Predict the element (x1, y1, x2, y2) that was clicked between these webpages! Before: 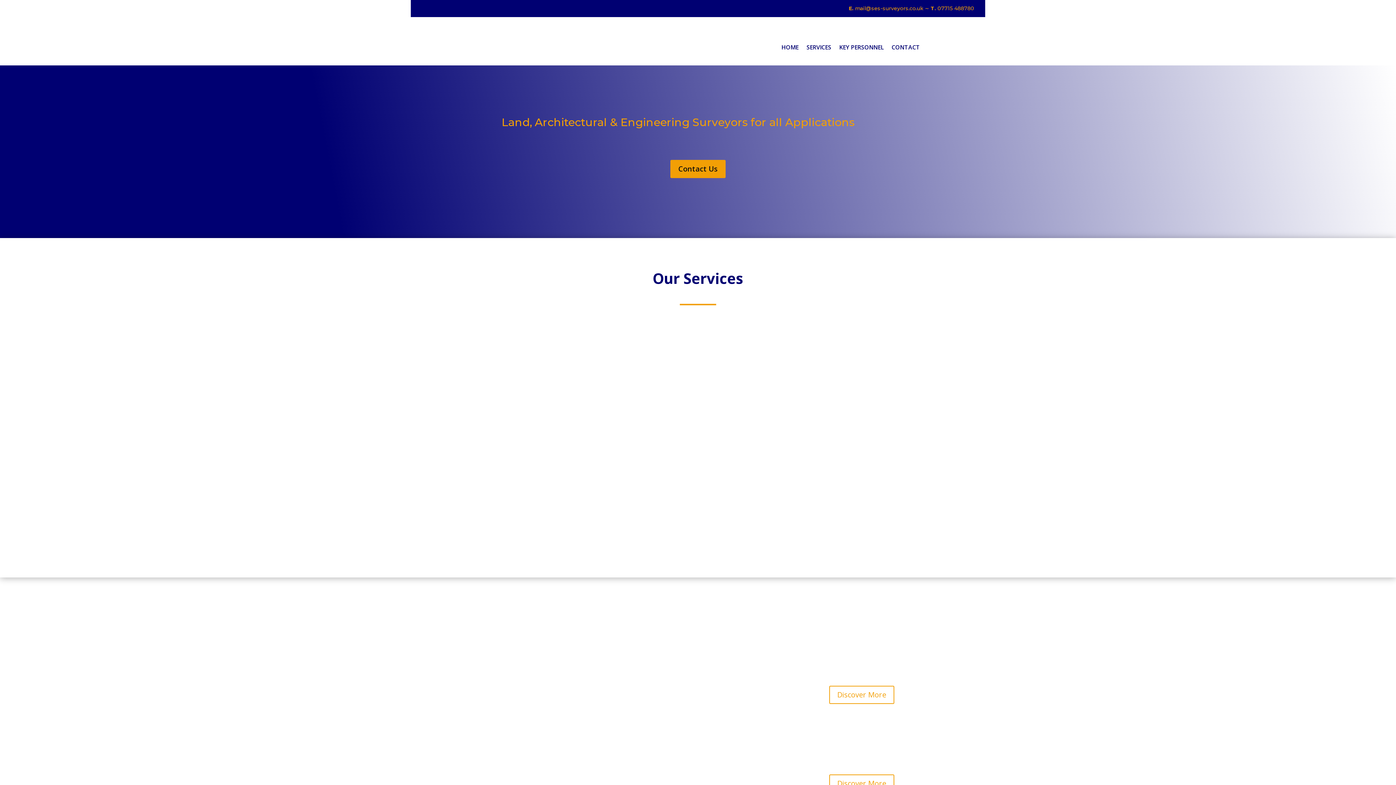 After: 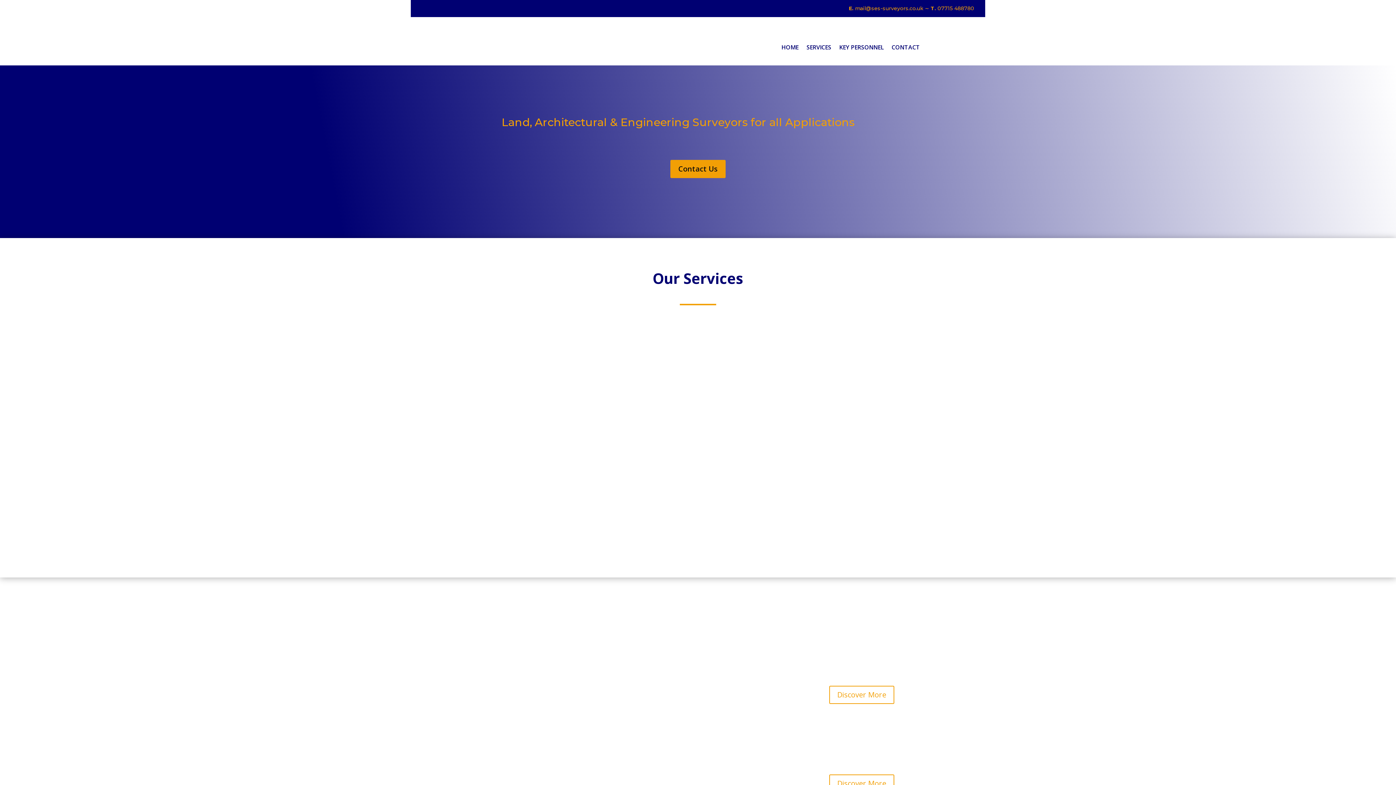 Action: label:  bbox: (694, 343, 701, 355)